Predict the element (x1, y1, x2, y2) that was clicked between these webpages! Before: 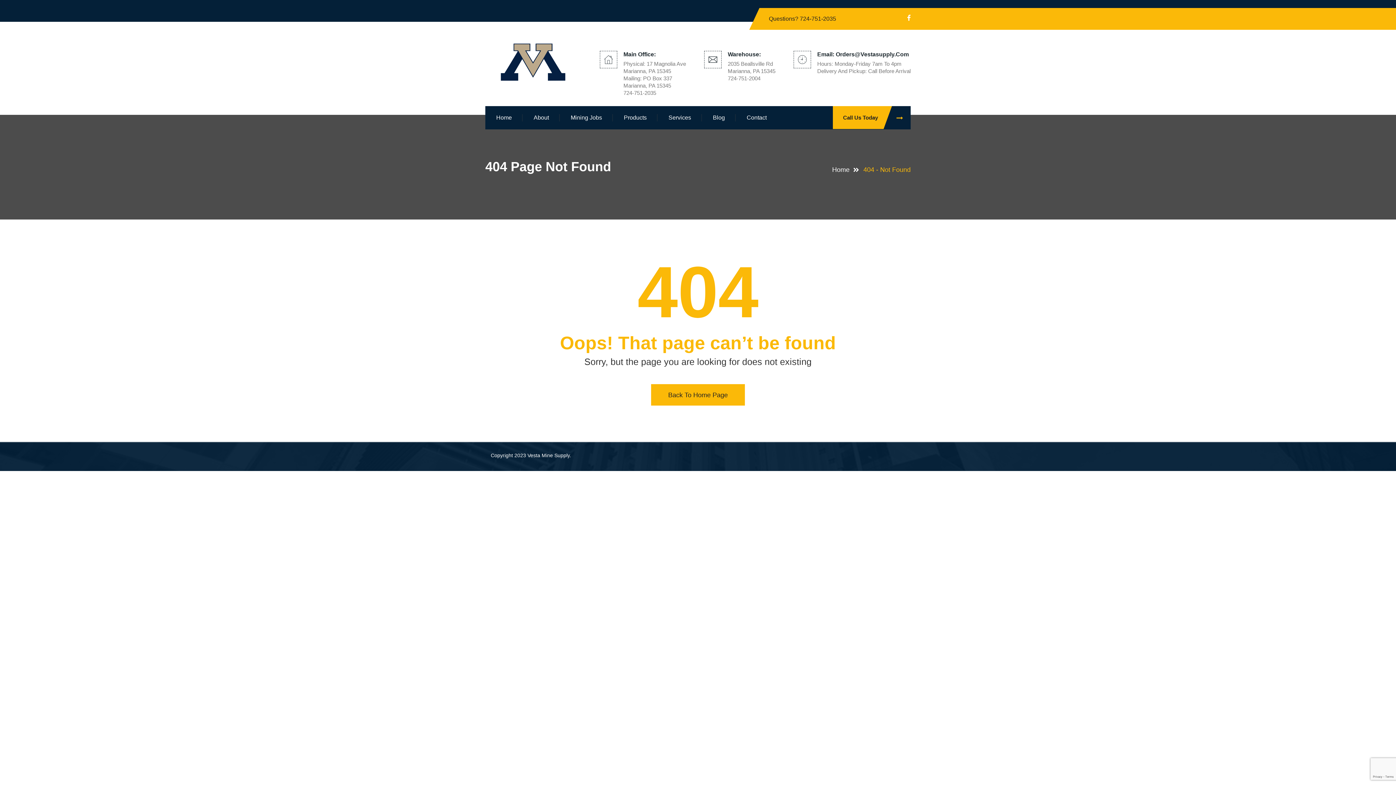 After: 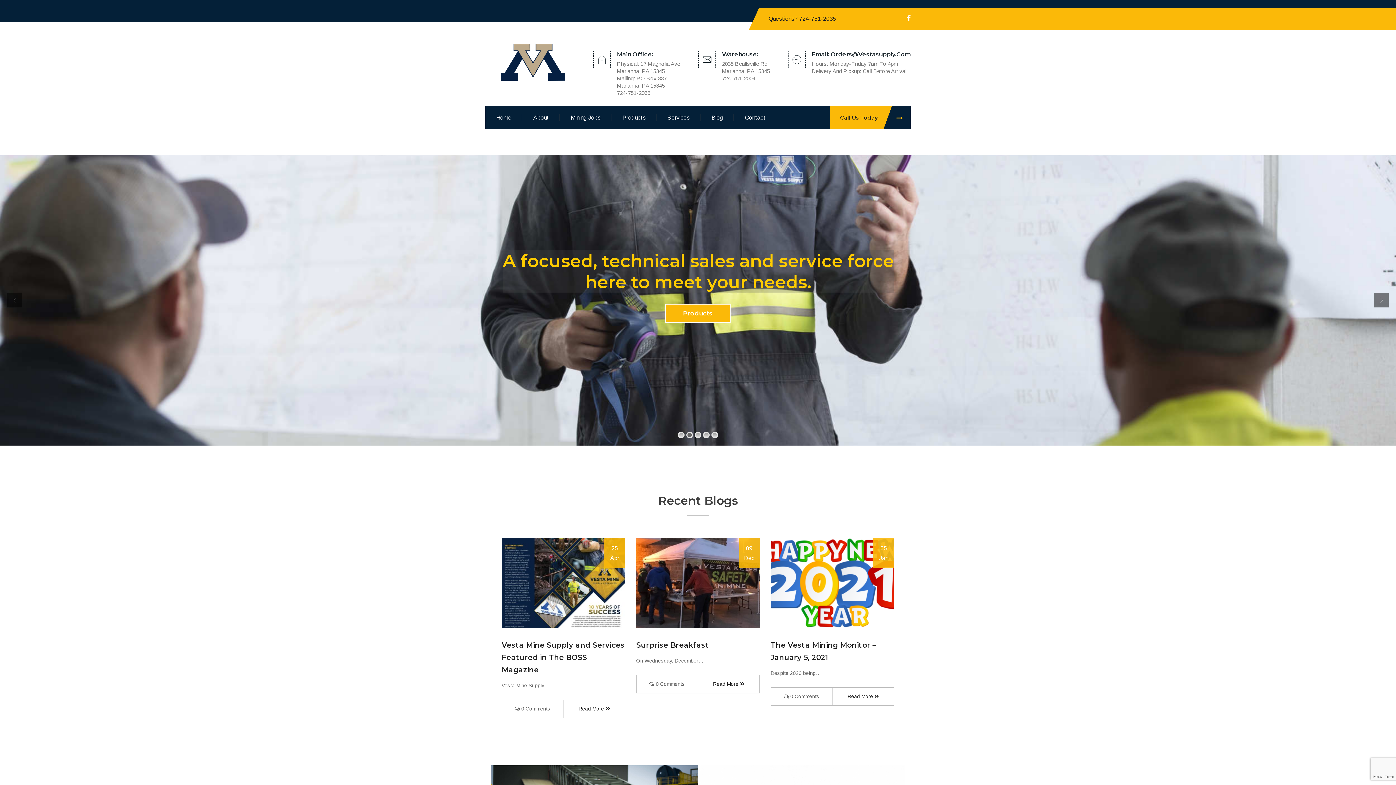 Action: label: Home bbox: (485, 106, 522, 129)